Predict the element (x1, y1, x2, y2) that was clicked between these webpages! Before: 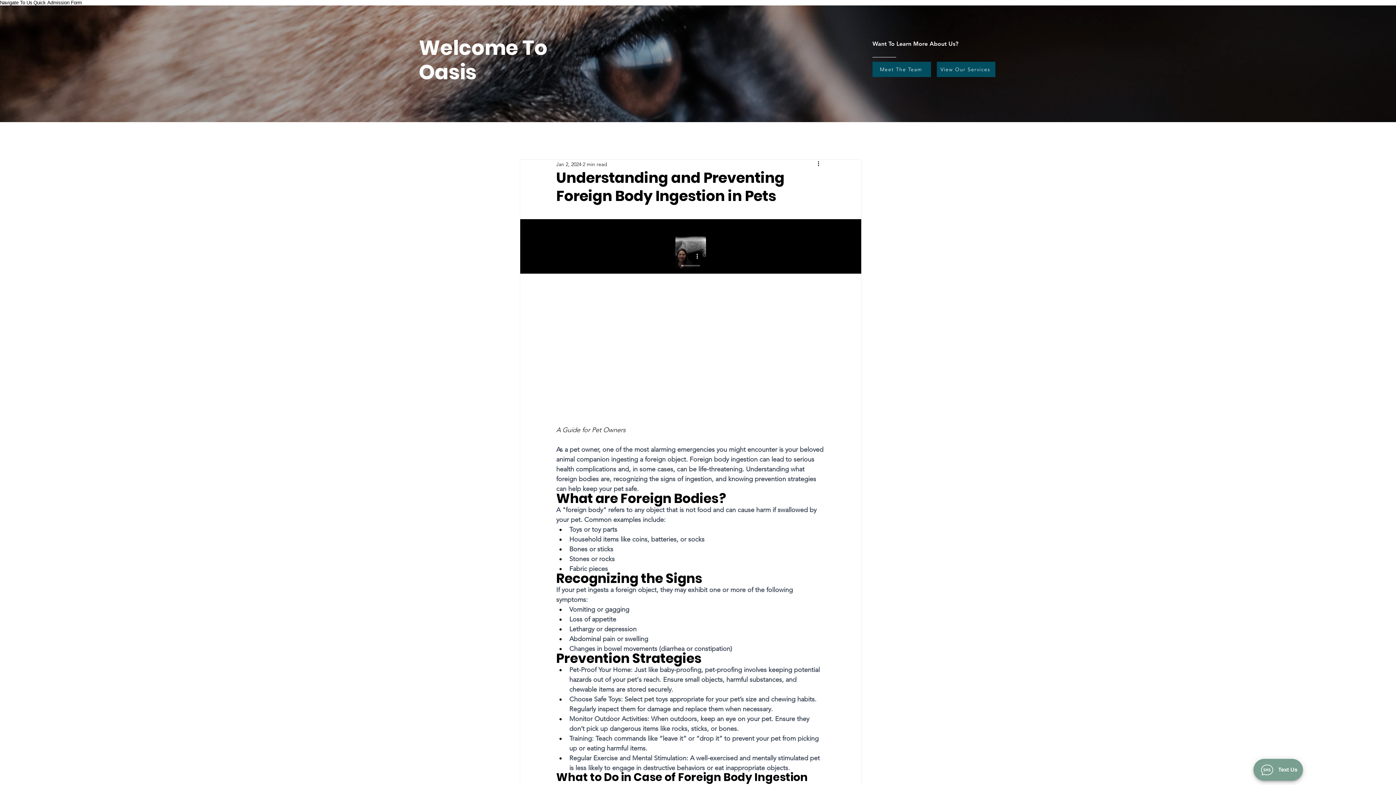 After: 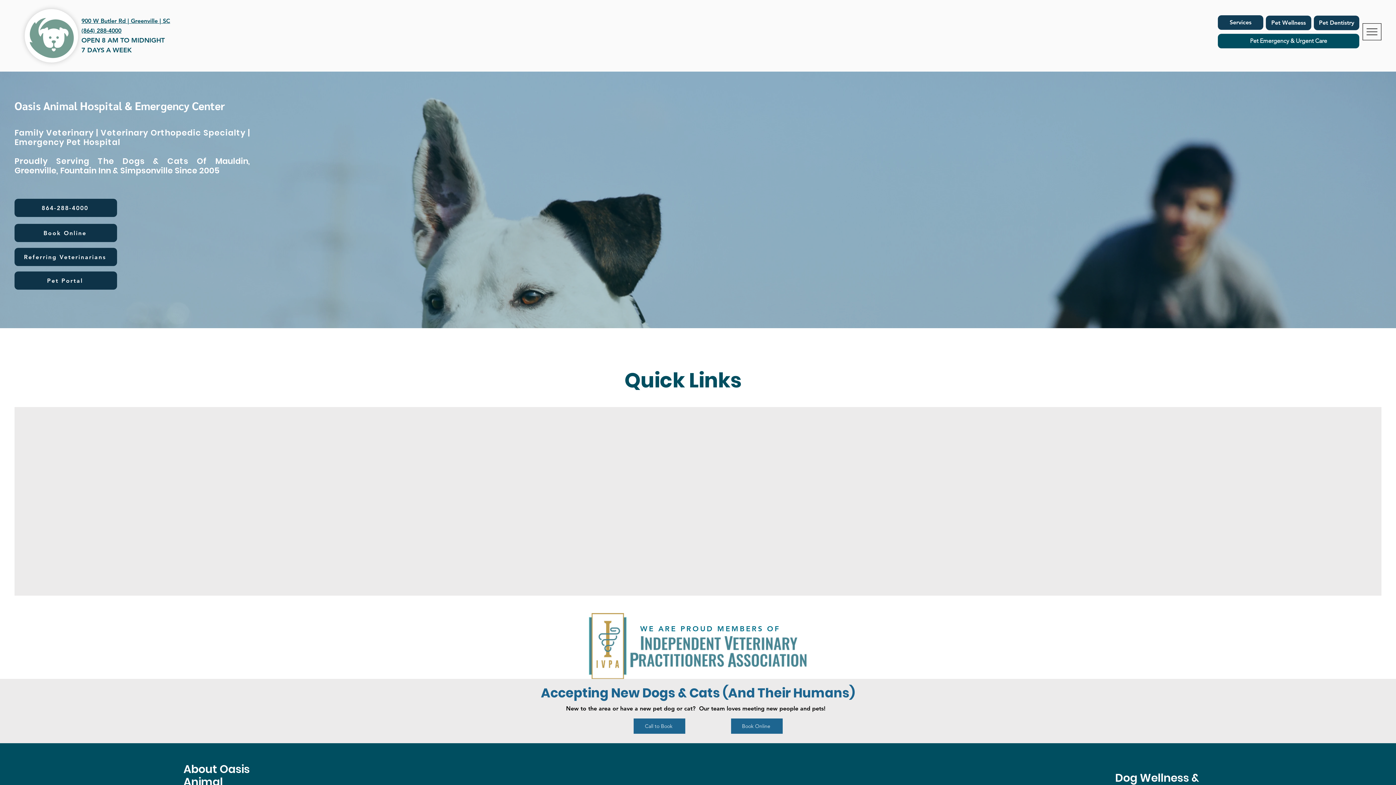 Action: label: View Our Services bbox: (937, 61, 995, 77)